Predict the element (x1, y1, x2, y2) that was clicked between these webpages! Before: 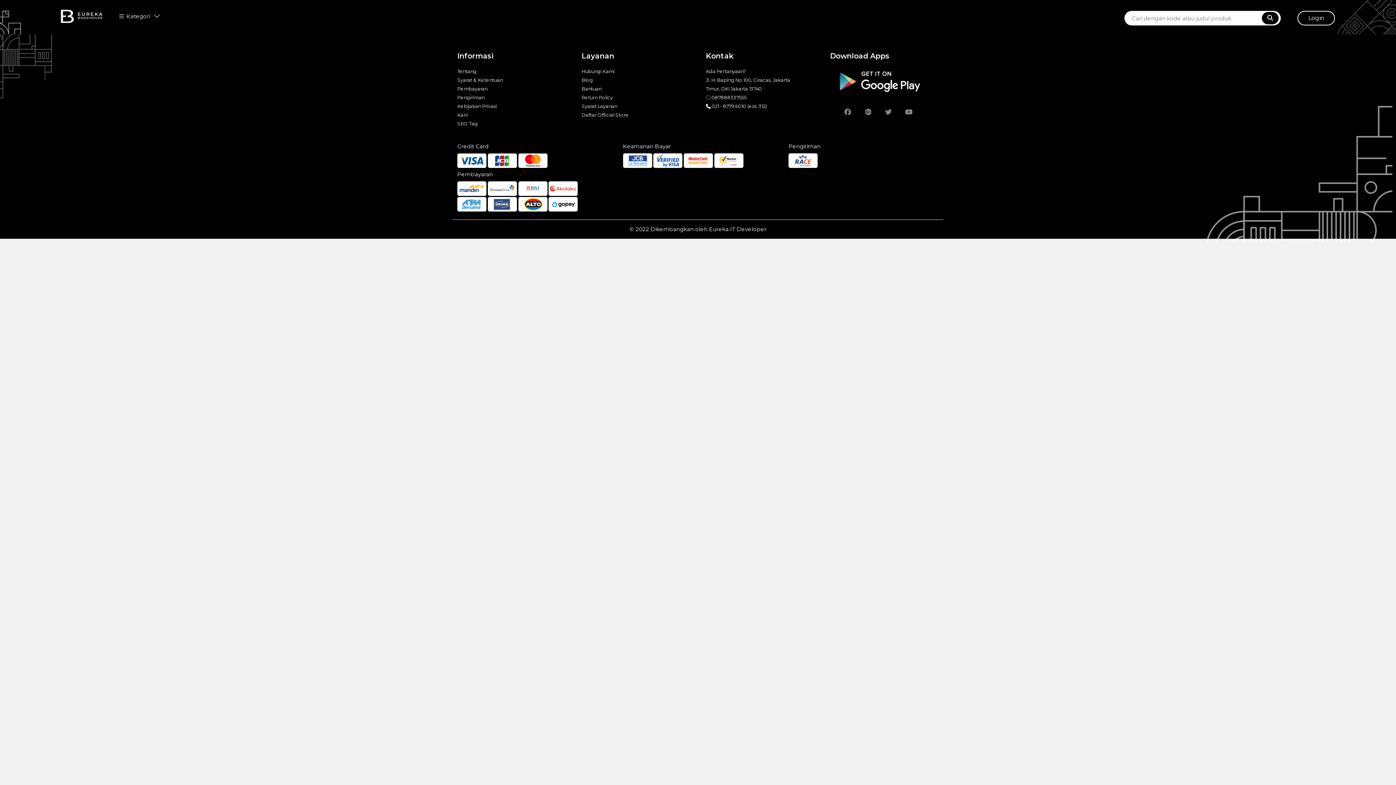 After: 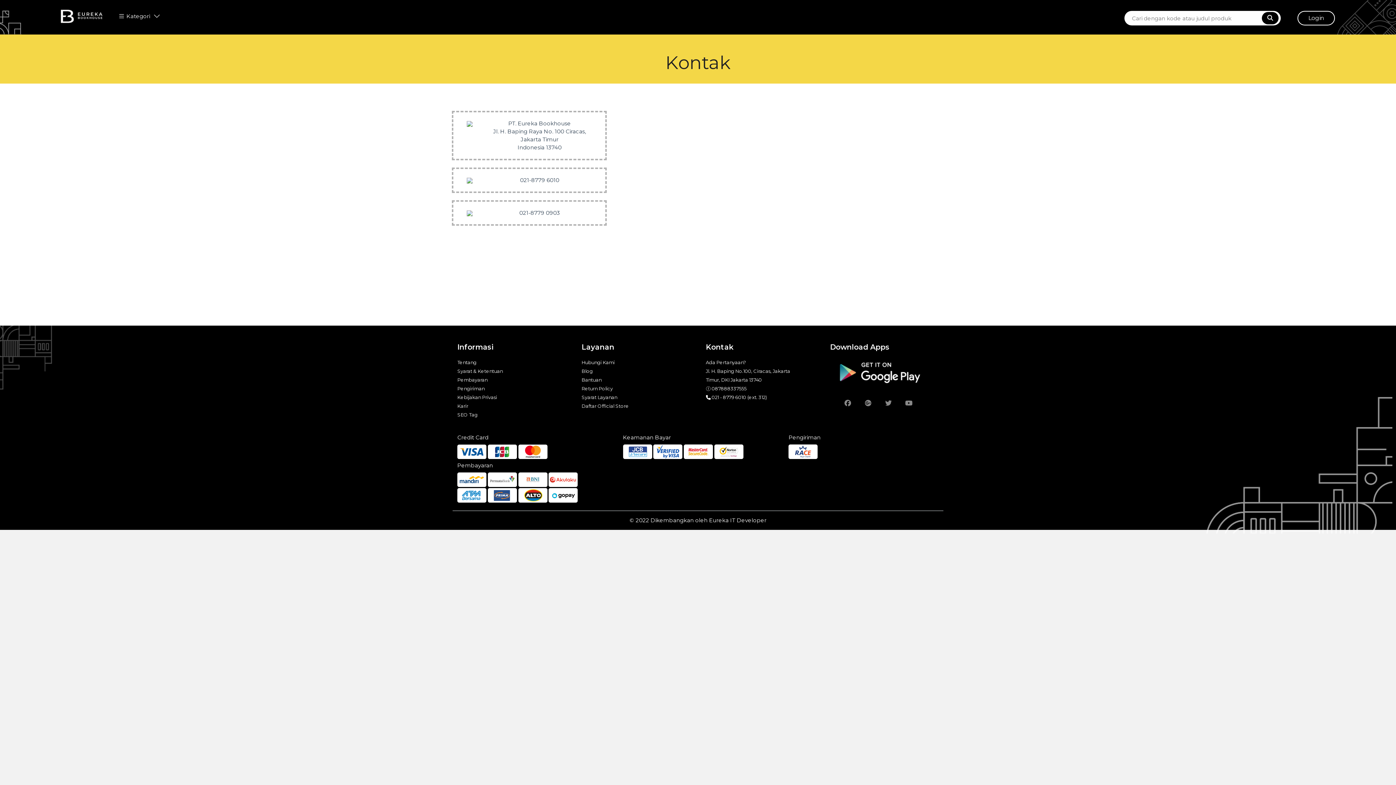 Action: bbox: (457, 110, 570, 119) label: Karir